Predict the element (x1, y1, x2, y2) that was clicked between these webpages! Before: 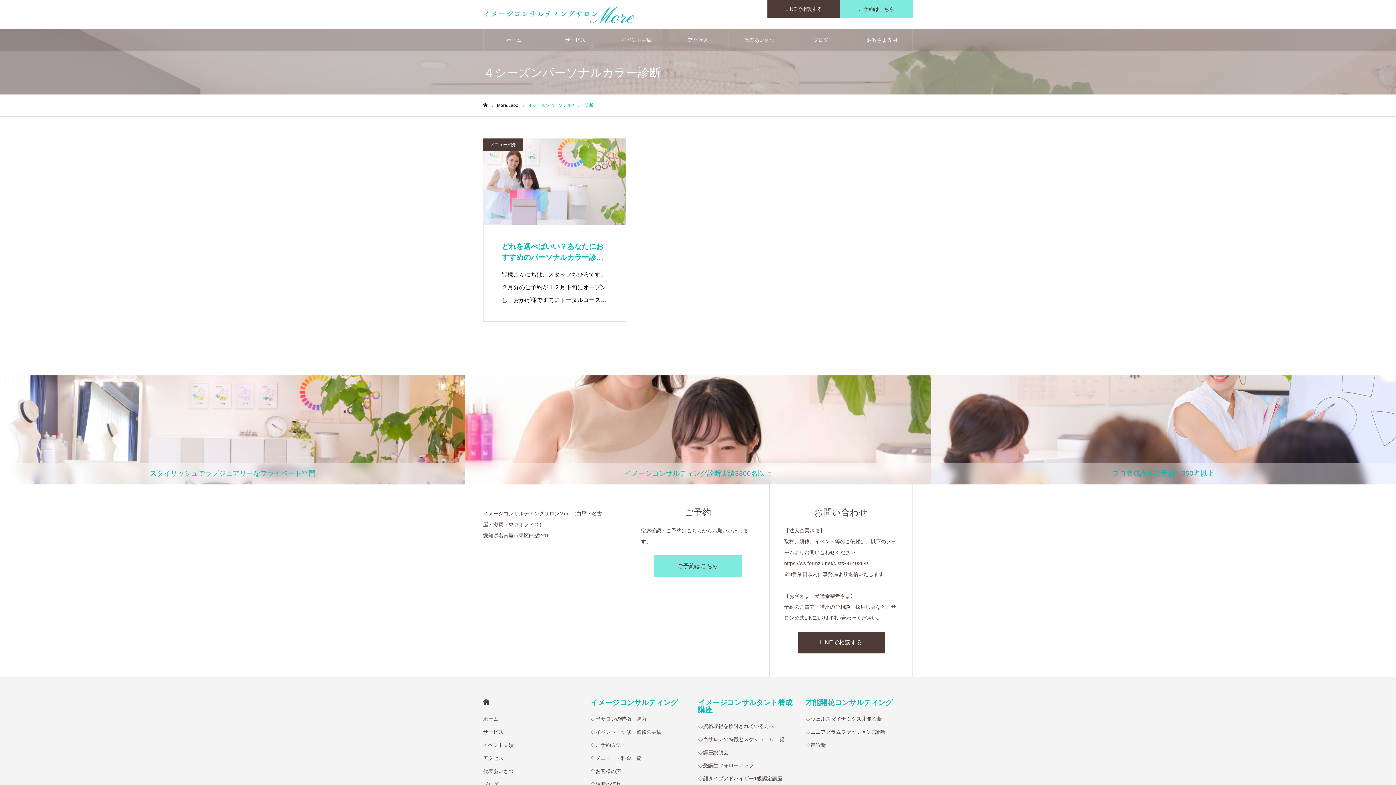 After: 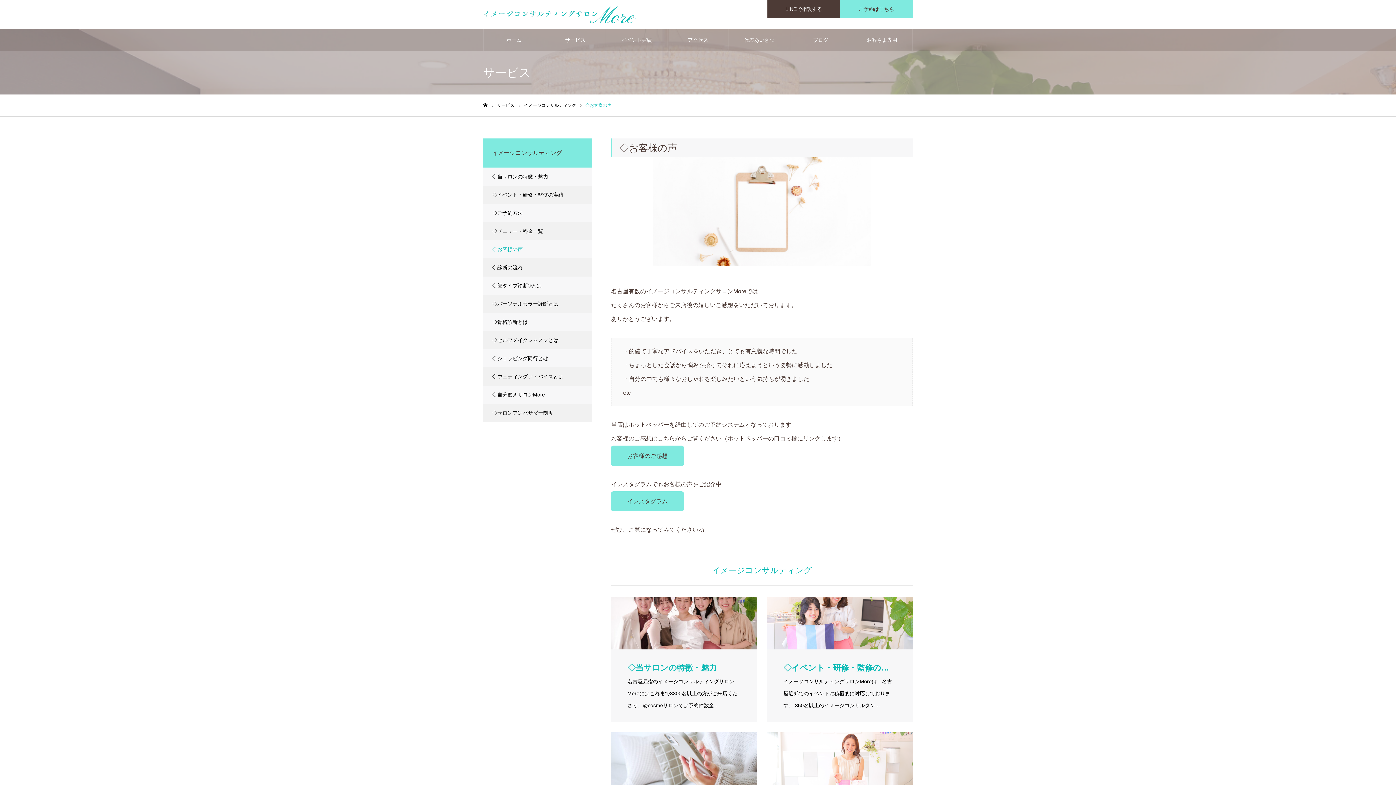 Action: label: ◇お客様の声 bbox: (590, 768, 690, 775)